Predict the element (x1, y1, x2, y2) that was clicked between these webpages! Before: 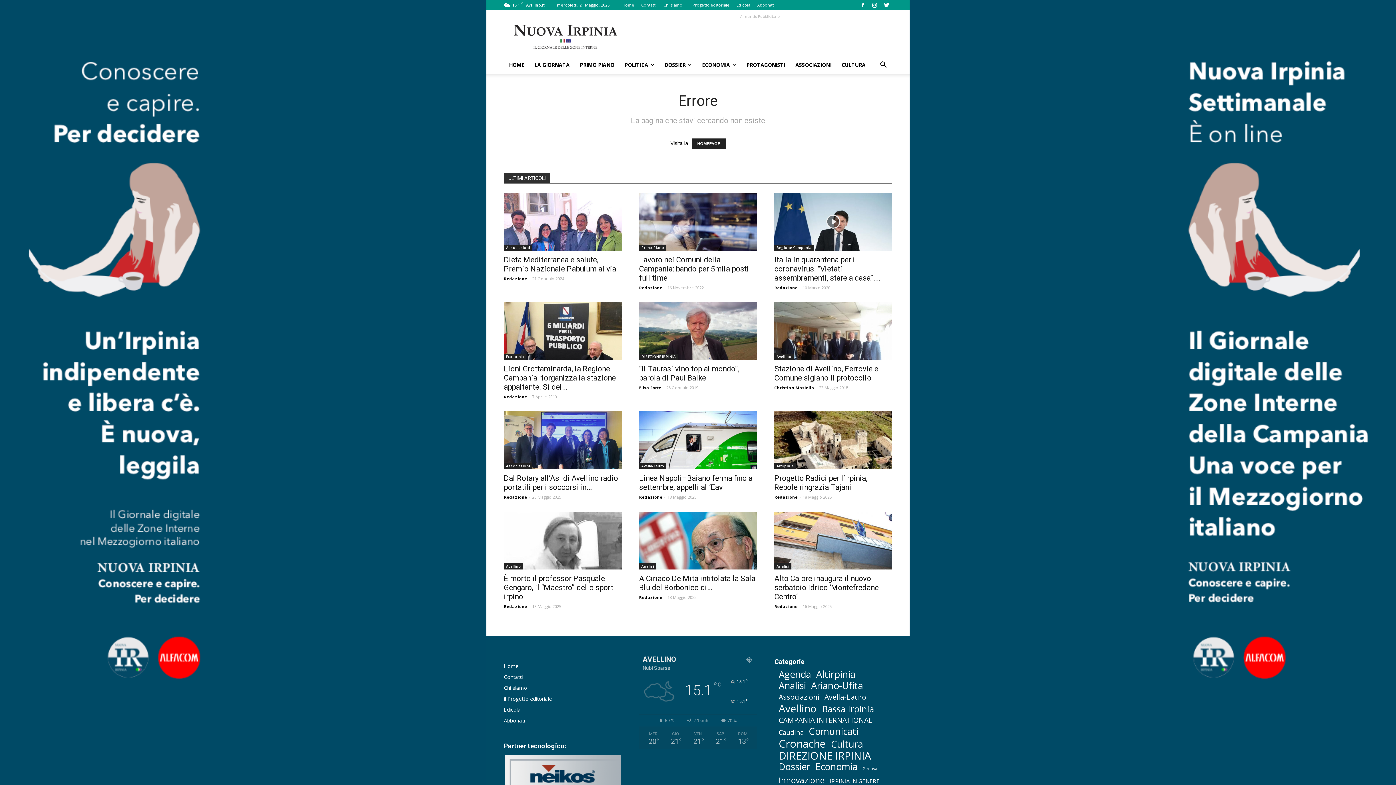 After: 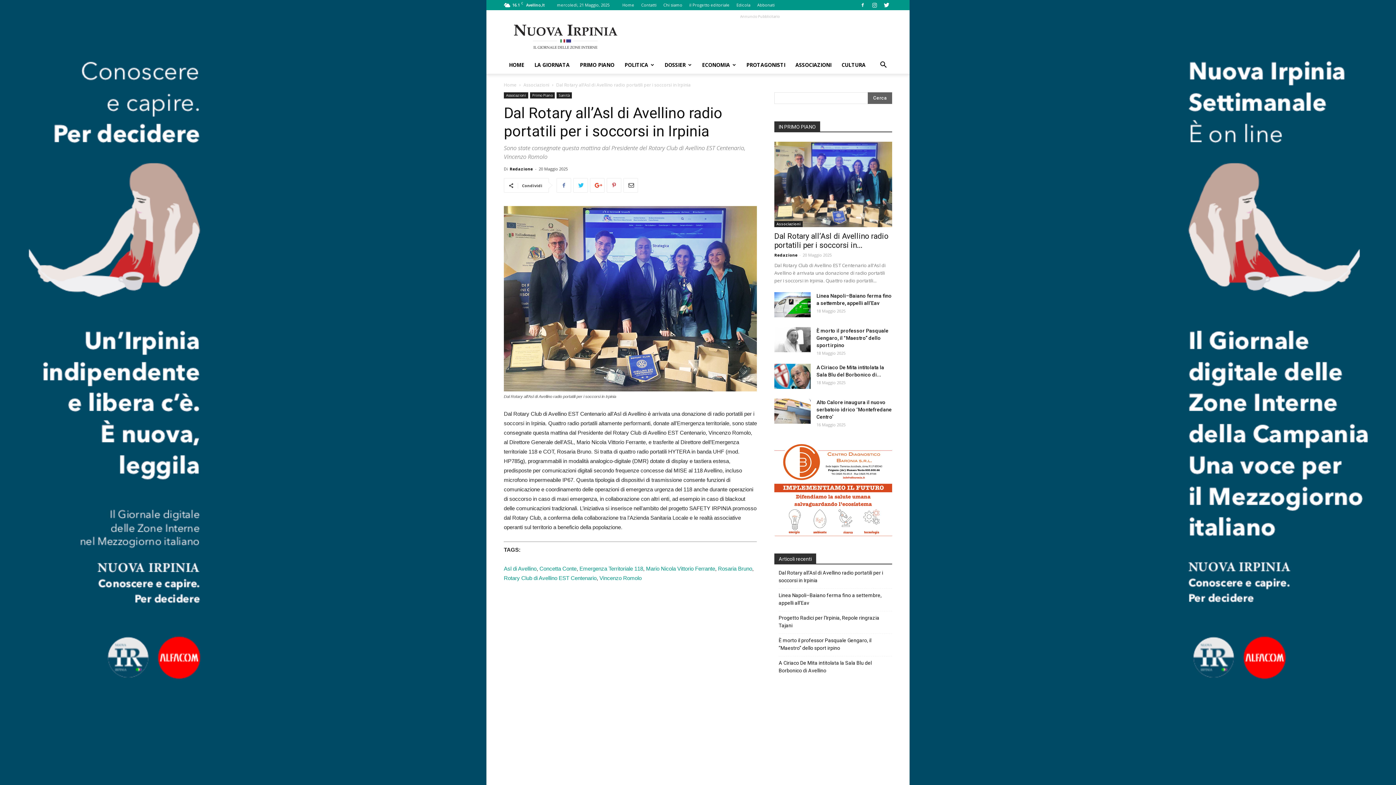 Action: bbox: (504, 474, 618, 491) label: Dal Rotary all’Asl di Avellino radio portatili per i soccorsi in...